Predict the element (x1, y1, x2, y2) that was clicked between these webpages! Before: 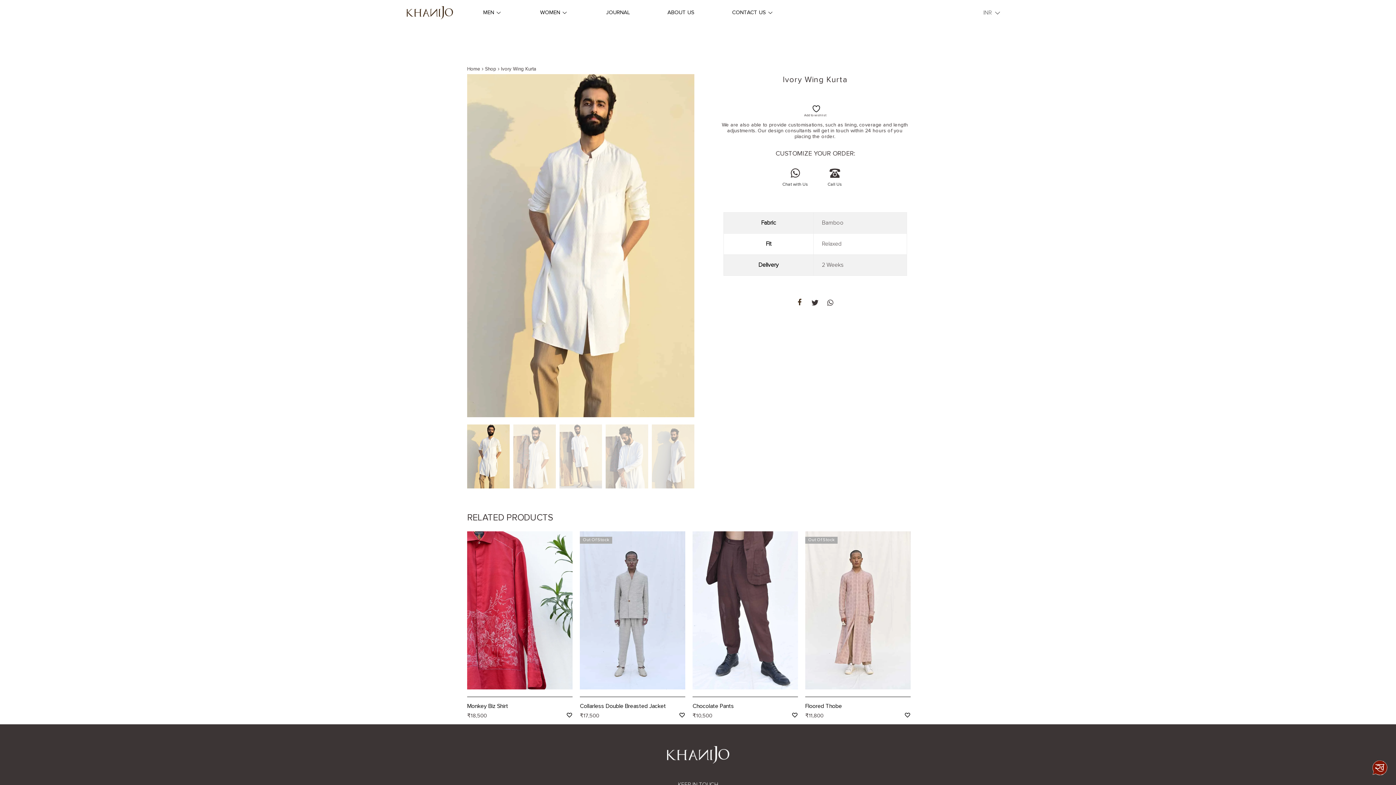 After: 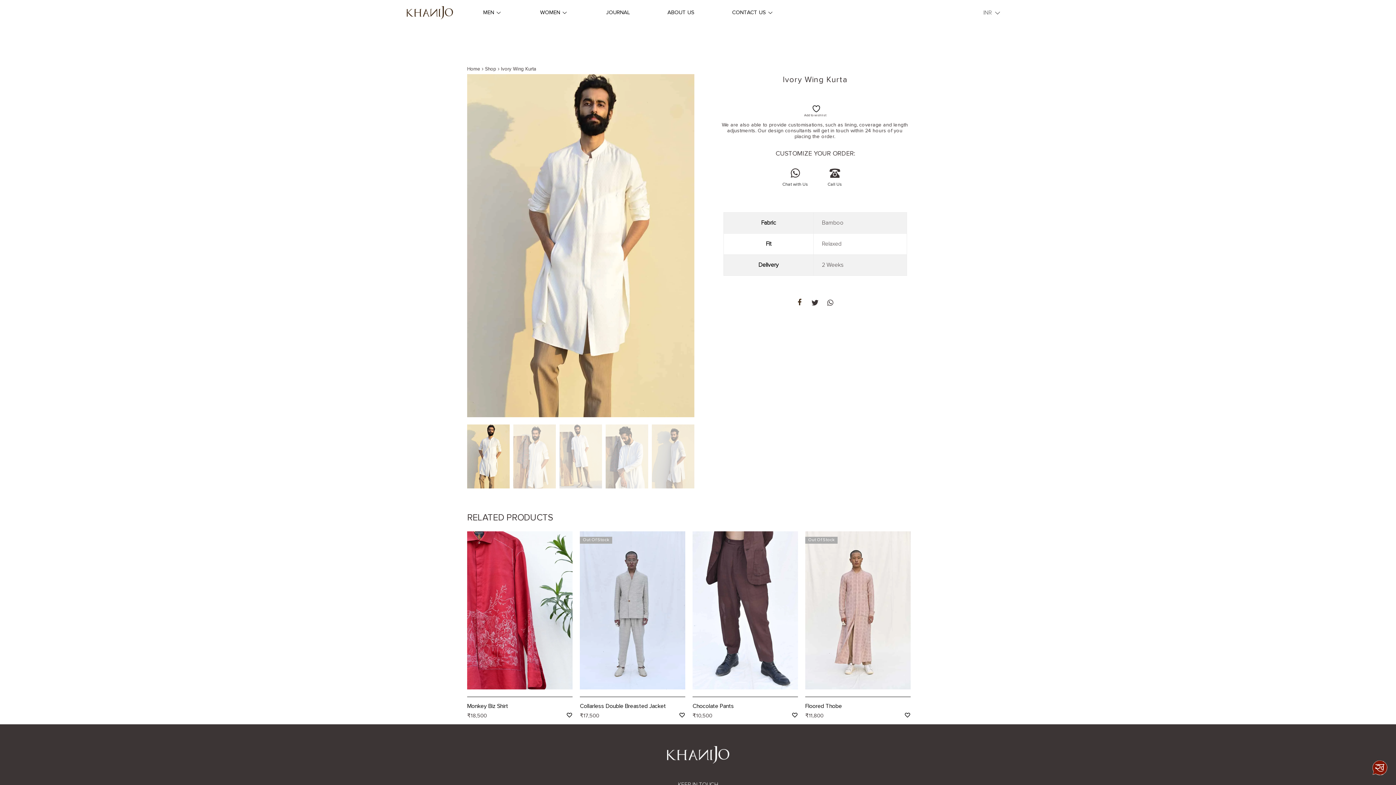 Action: label: Call Us bbox: (829, 167, 840, 178)